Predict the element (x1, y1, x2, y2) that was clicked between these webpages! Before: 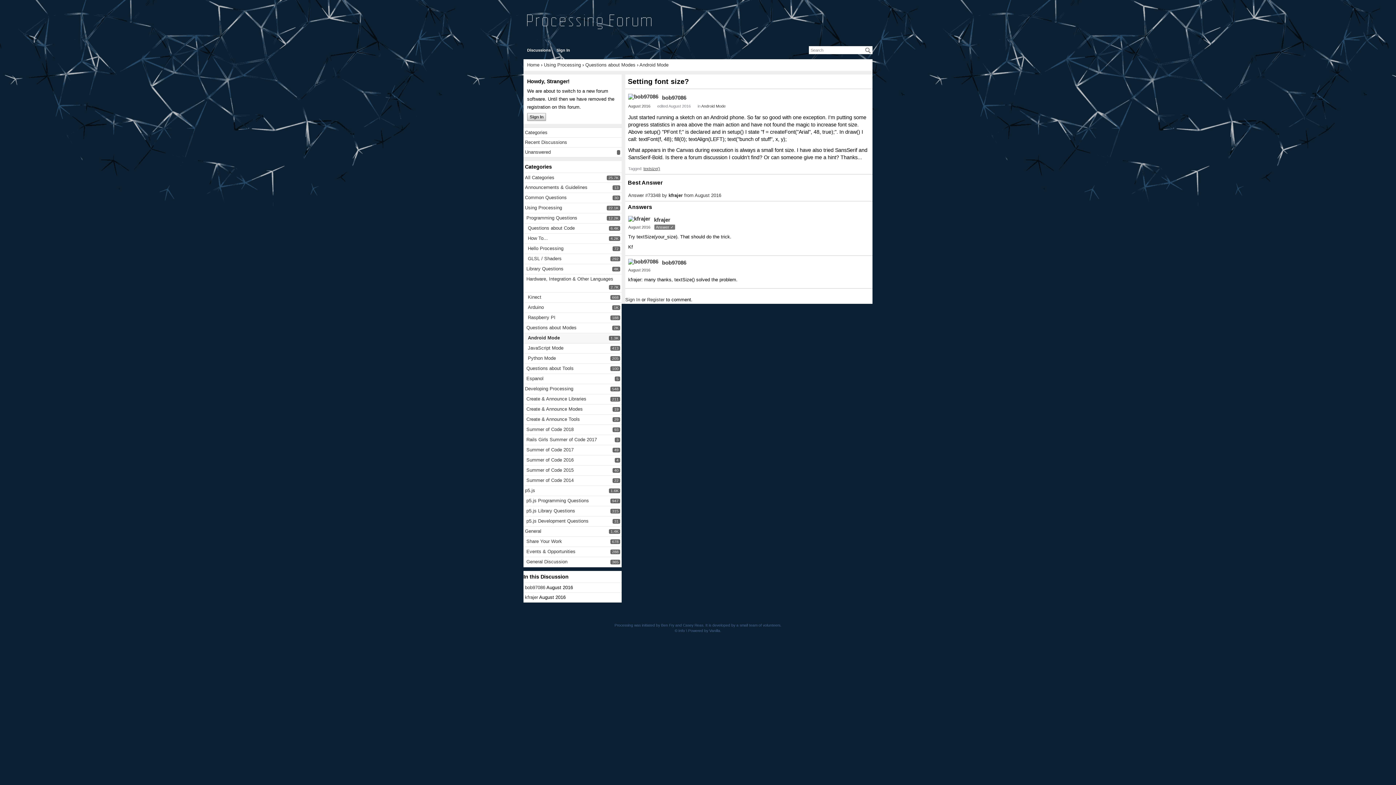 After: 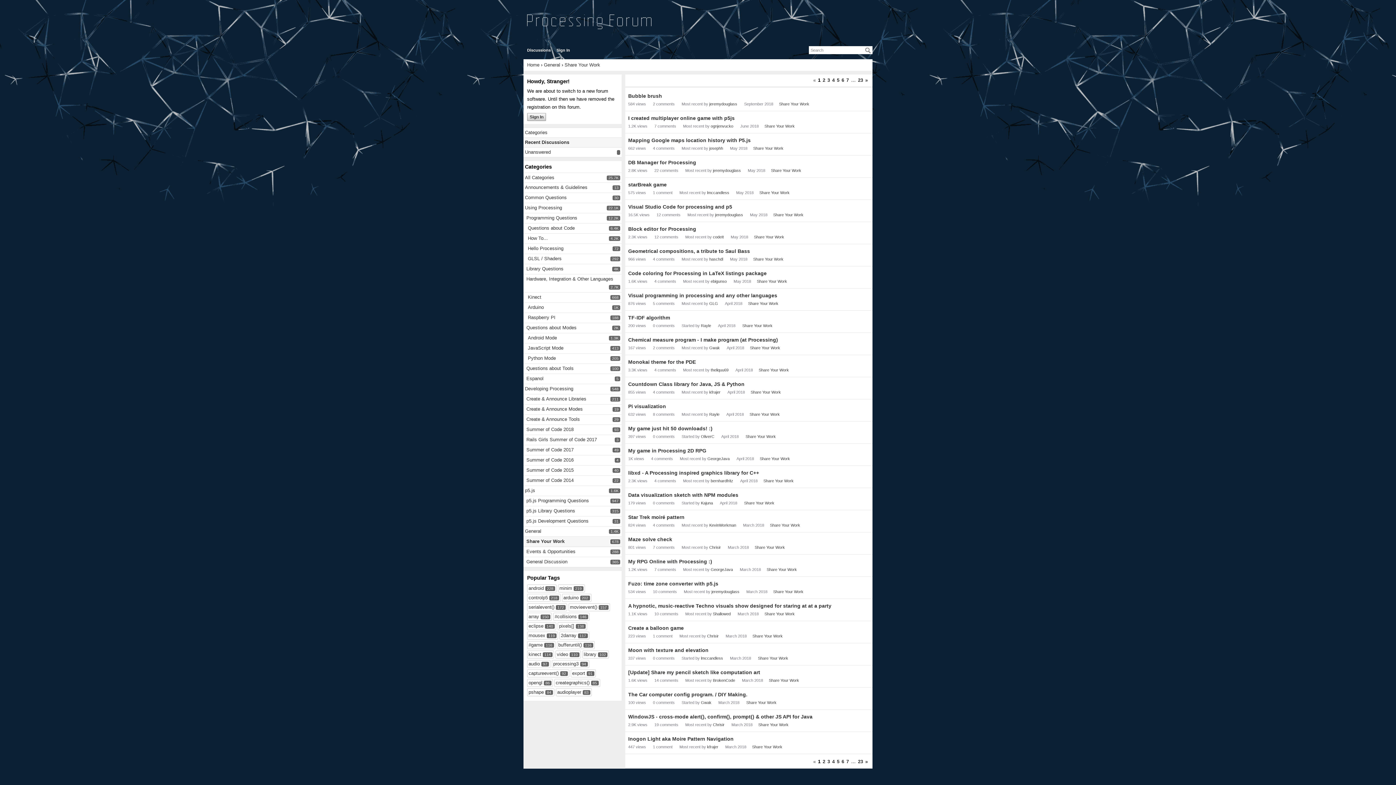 Action: label: Share Your Work
678 bbox: (526, 538, 562, 544)